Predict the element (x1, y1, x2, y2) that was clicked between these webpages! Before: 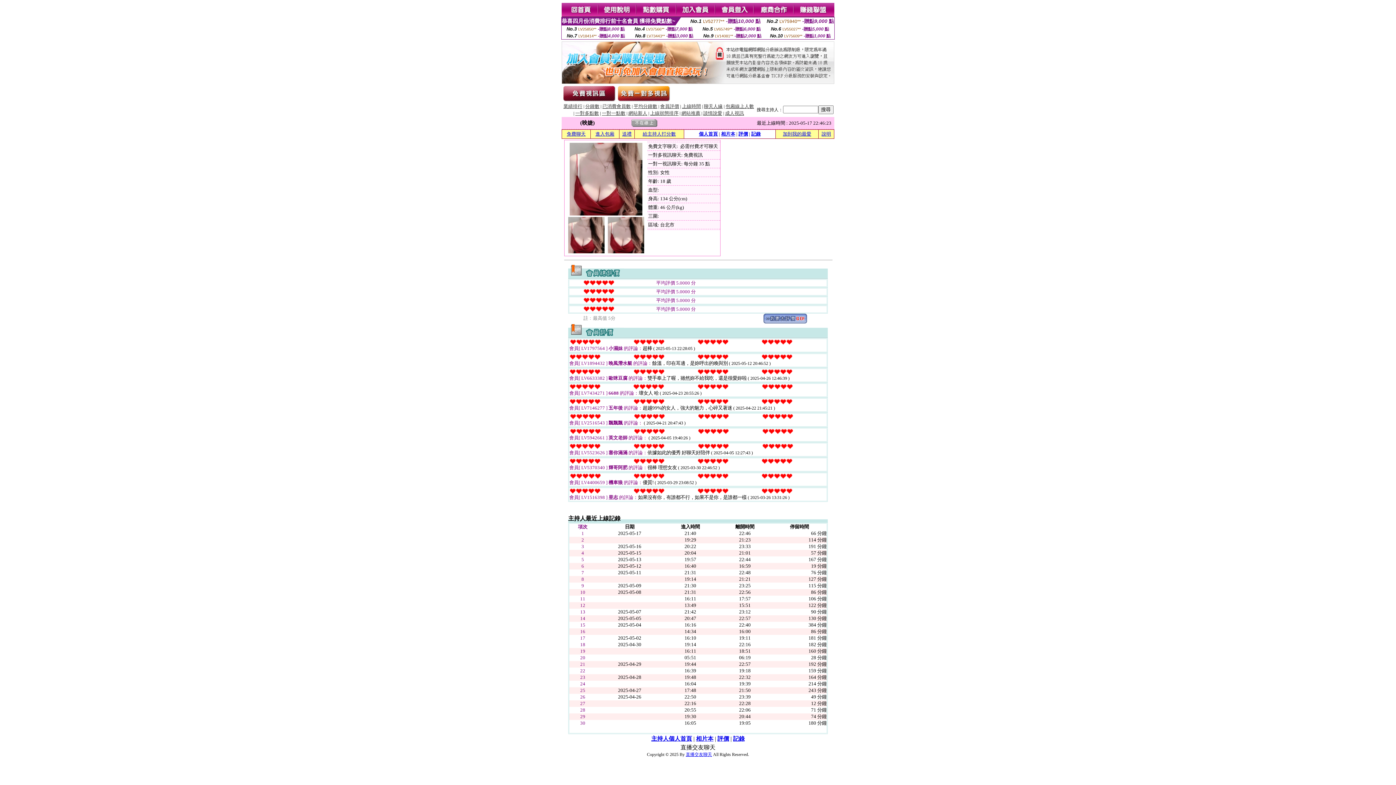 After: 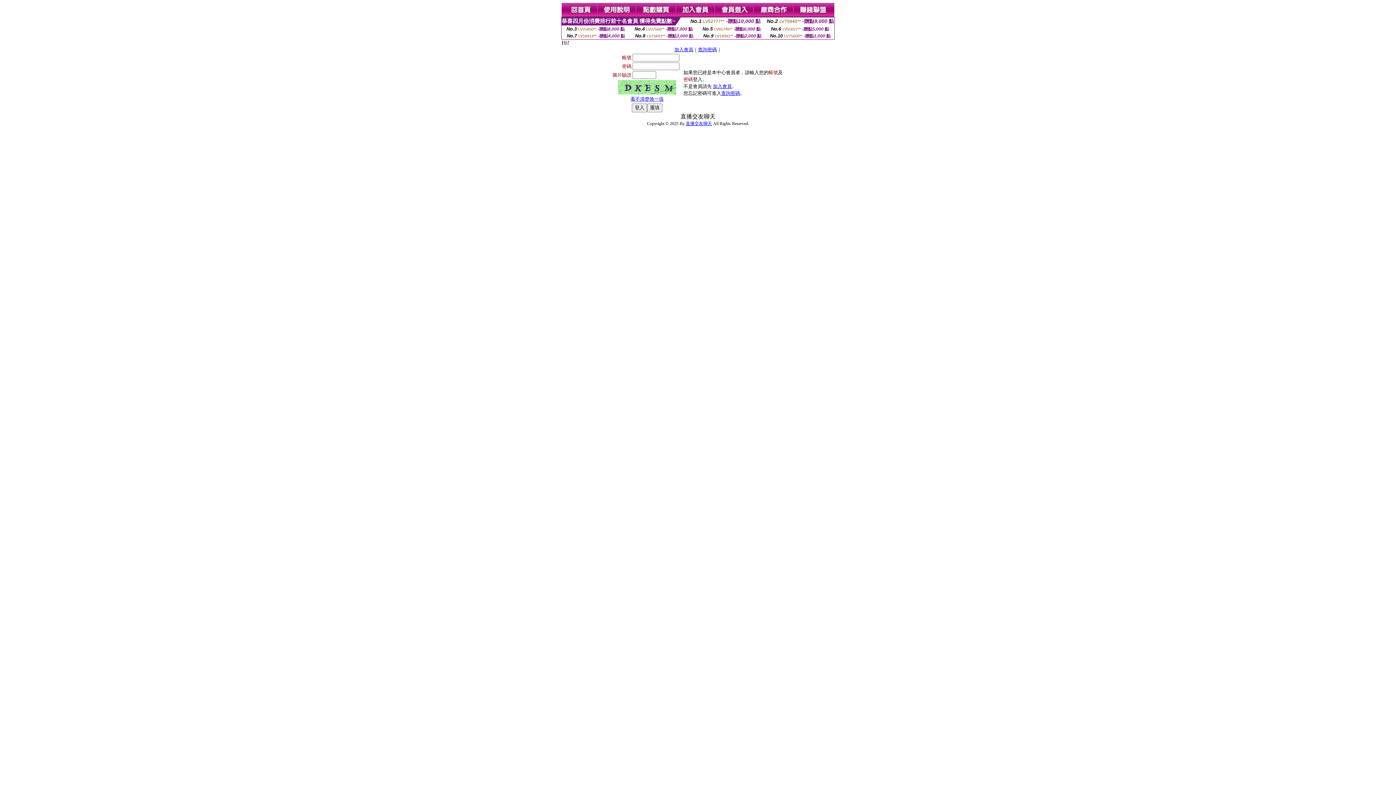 Action: bbox: (715, 12, 754, 18)